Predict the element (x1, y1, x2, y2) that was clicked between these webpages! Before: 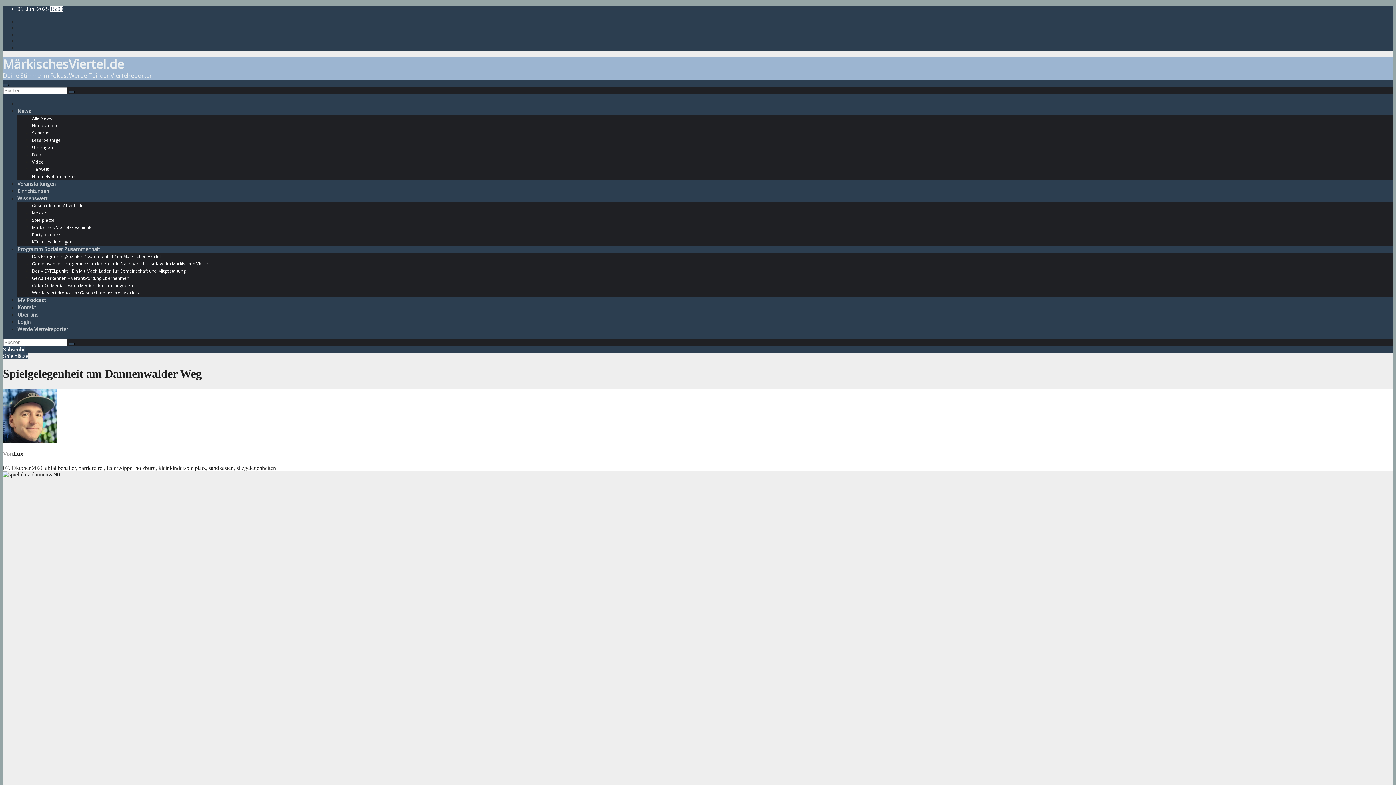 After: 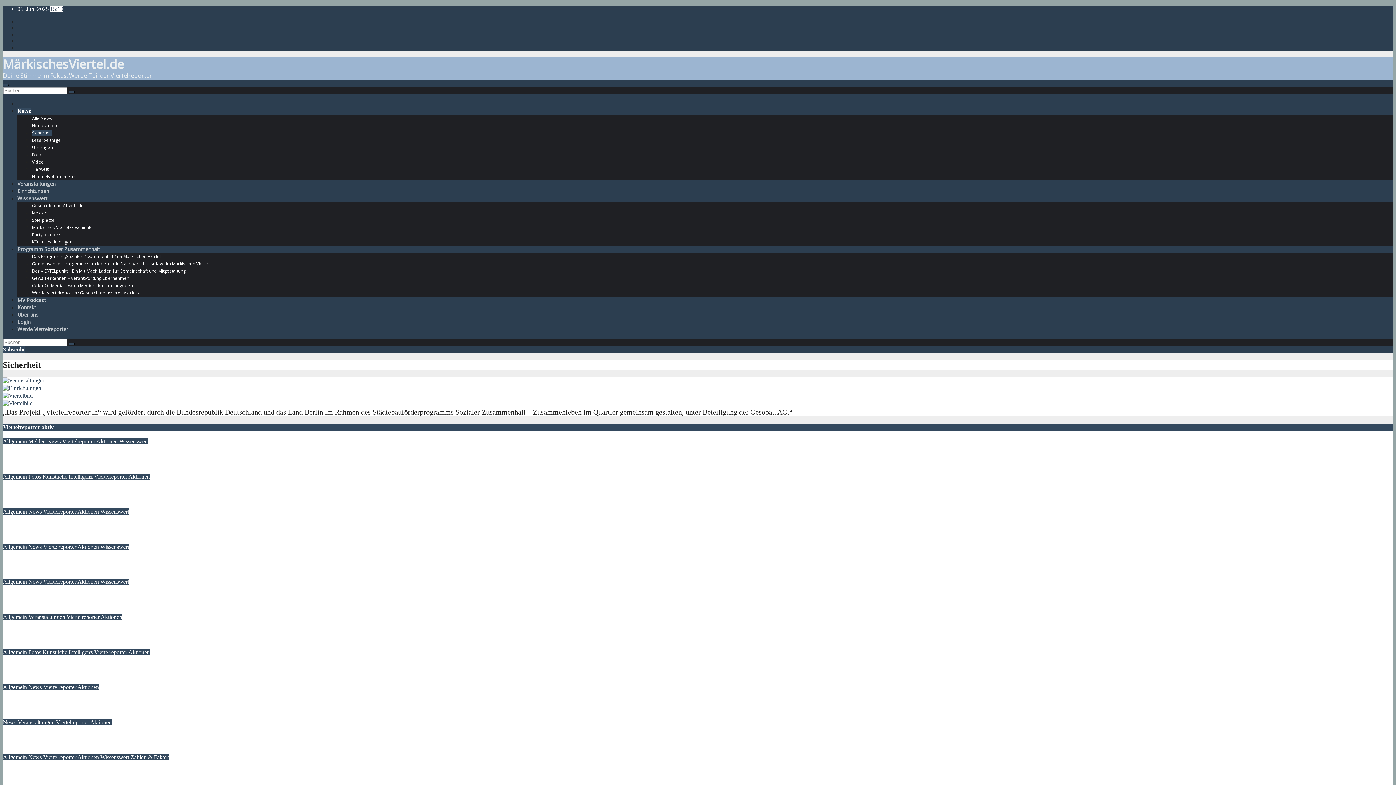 Action: label: Sicherheit bbox: (32, 129, 52, 136)